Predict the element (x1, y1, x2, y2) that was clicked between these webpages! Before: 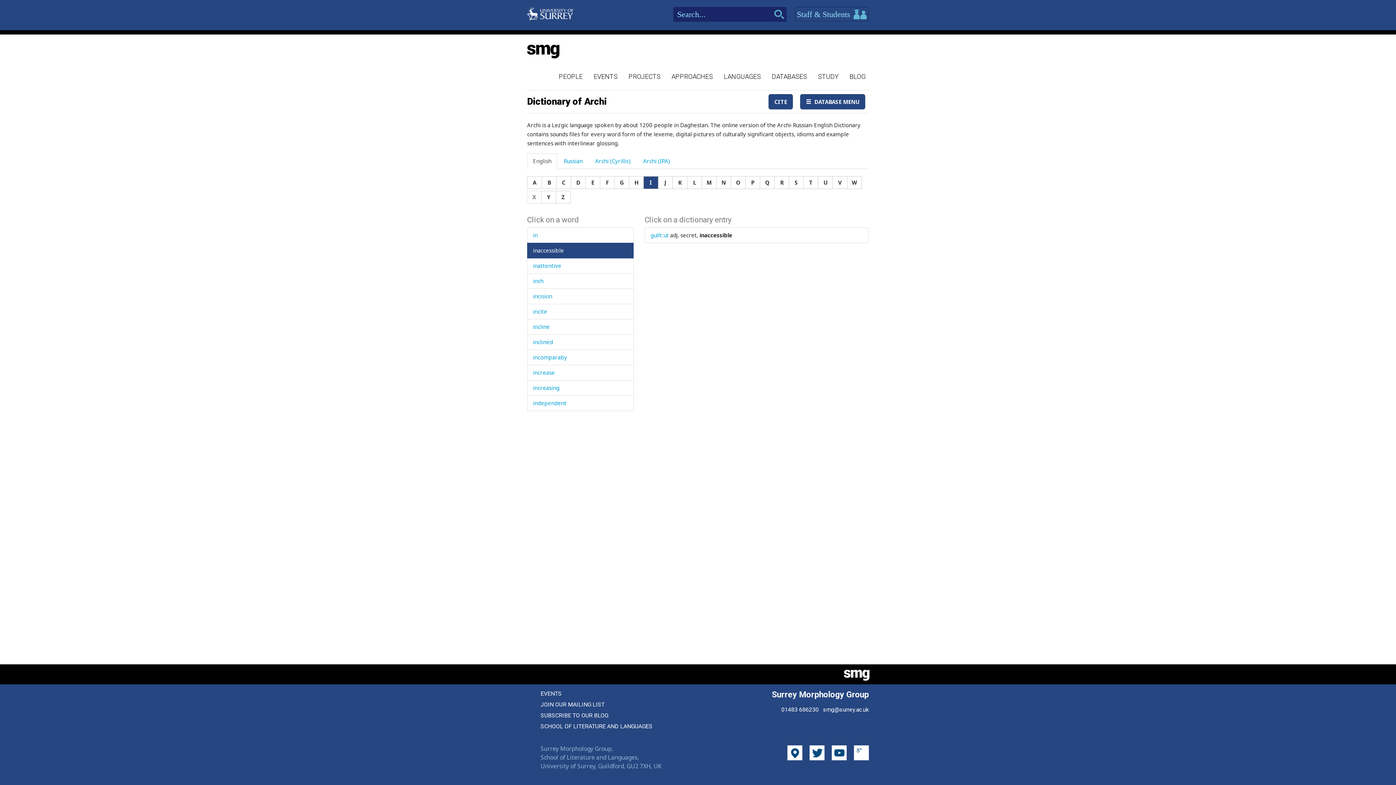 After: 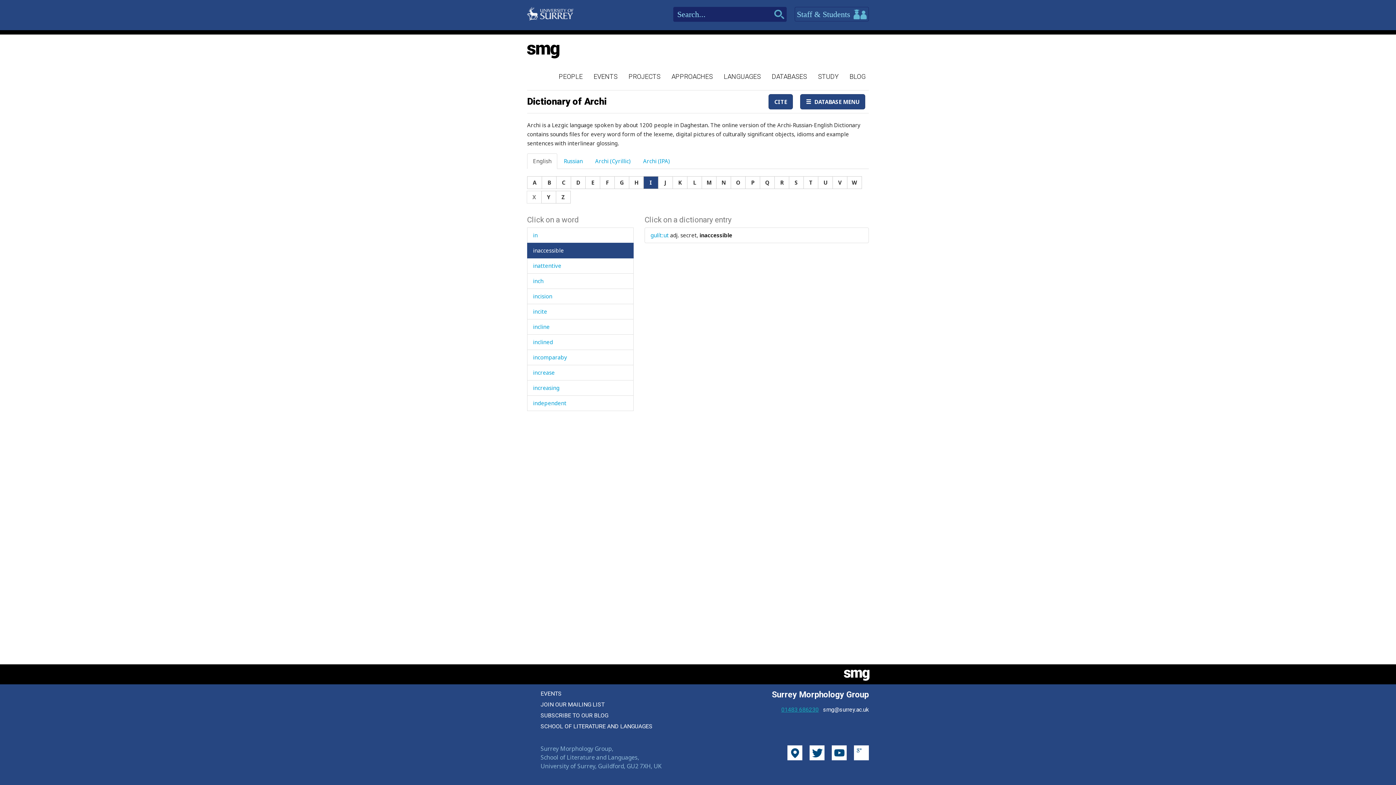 Action: bbox: (781, 706, 818, 713) label: 01483 686230